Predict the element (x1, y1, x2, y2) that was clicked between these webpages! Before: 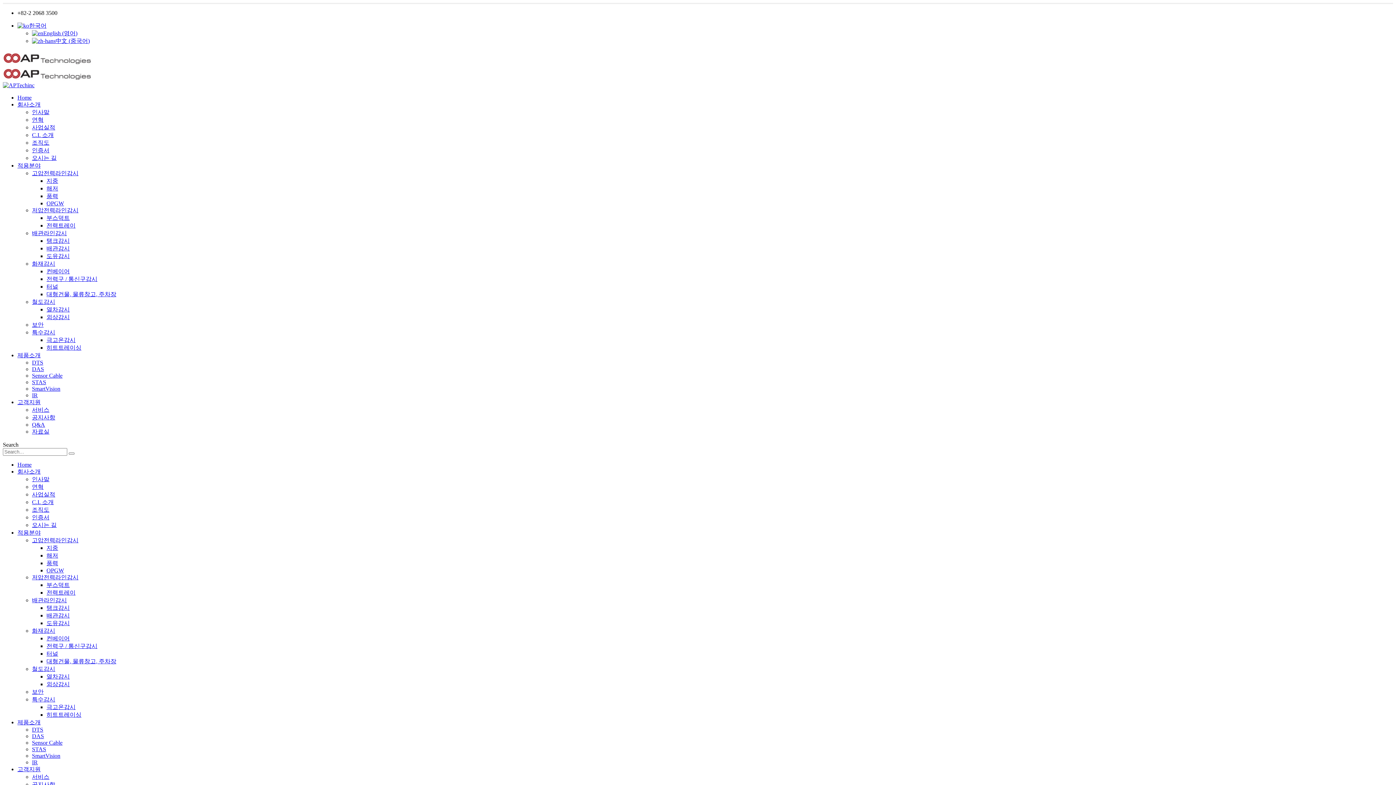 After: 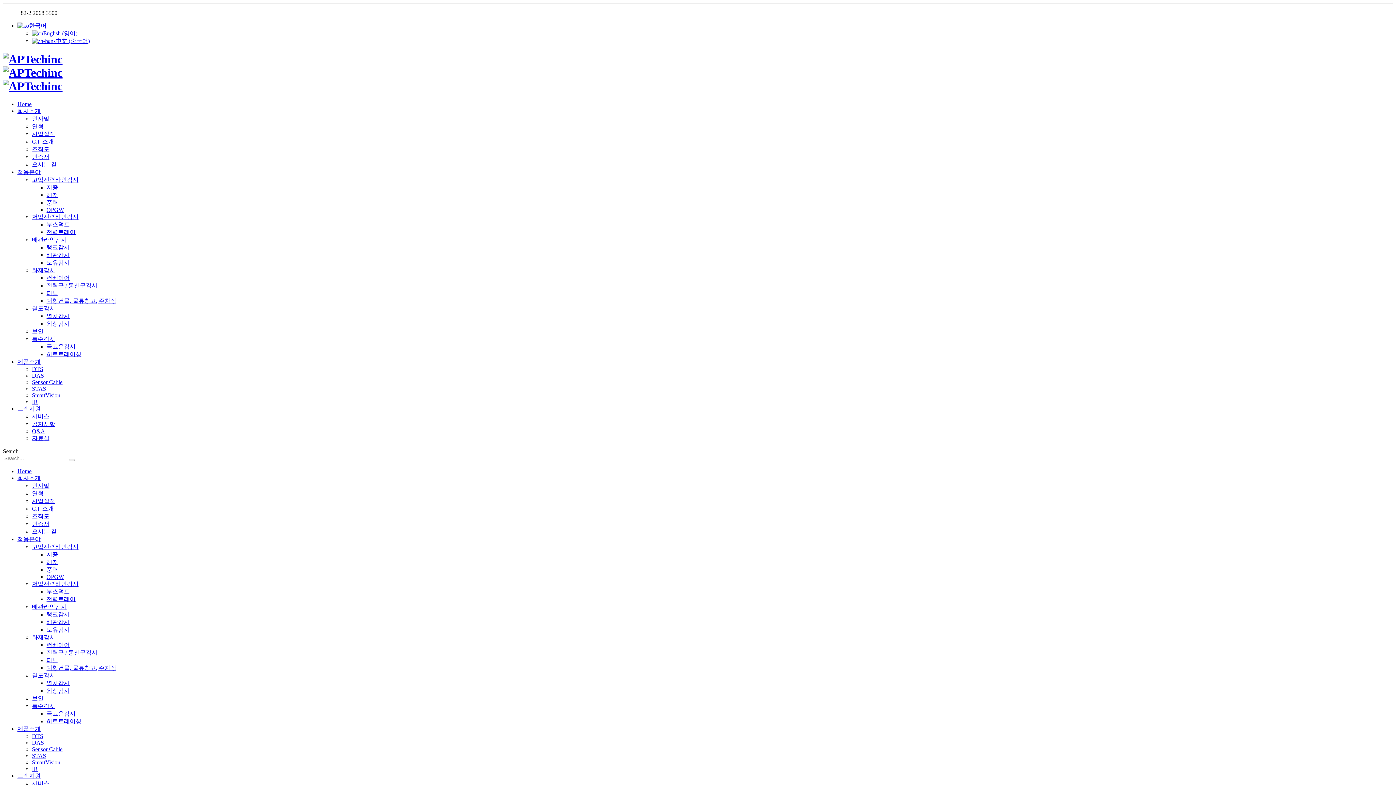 Action: bbox: (2, 60, 93, 88)